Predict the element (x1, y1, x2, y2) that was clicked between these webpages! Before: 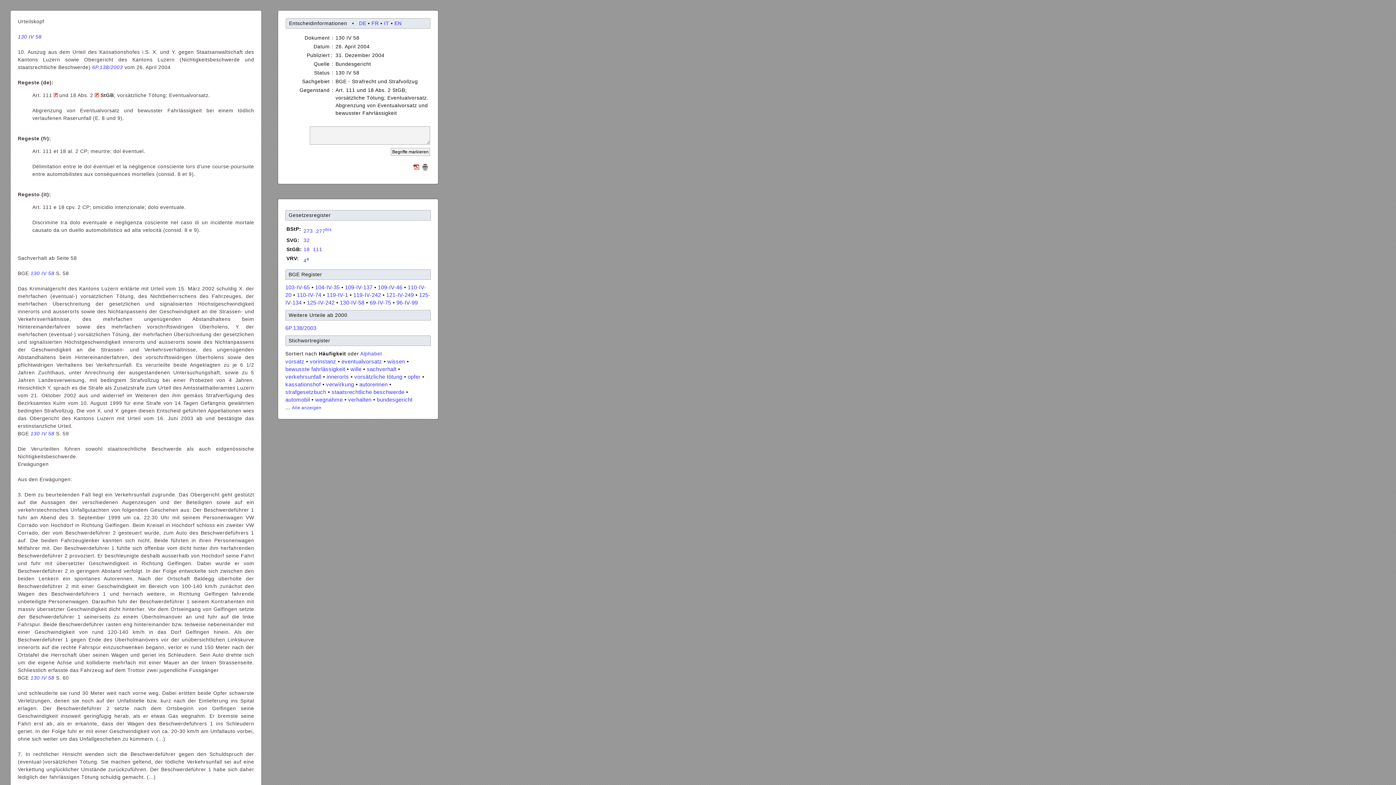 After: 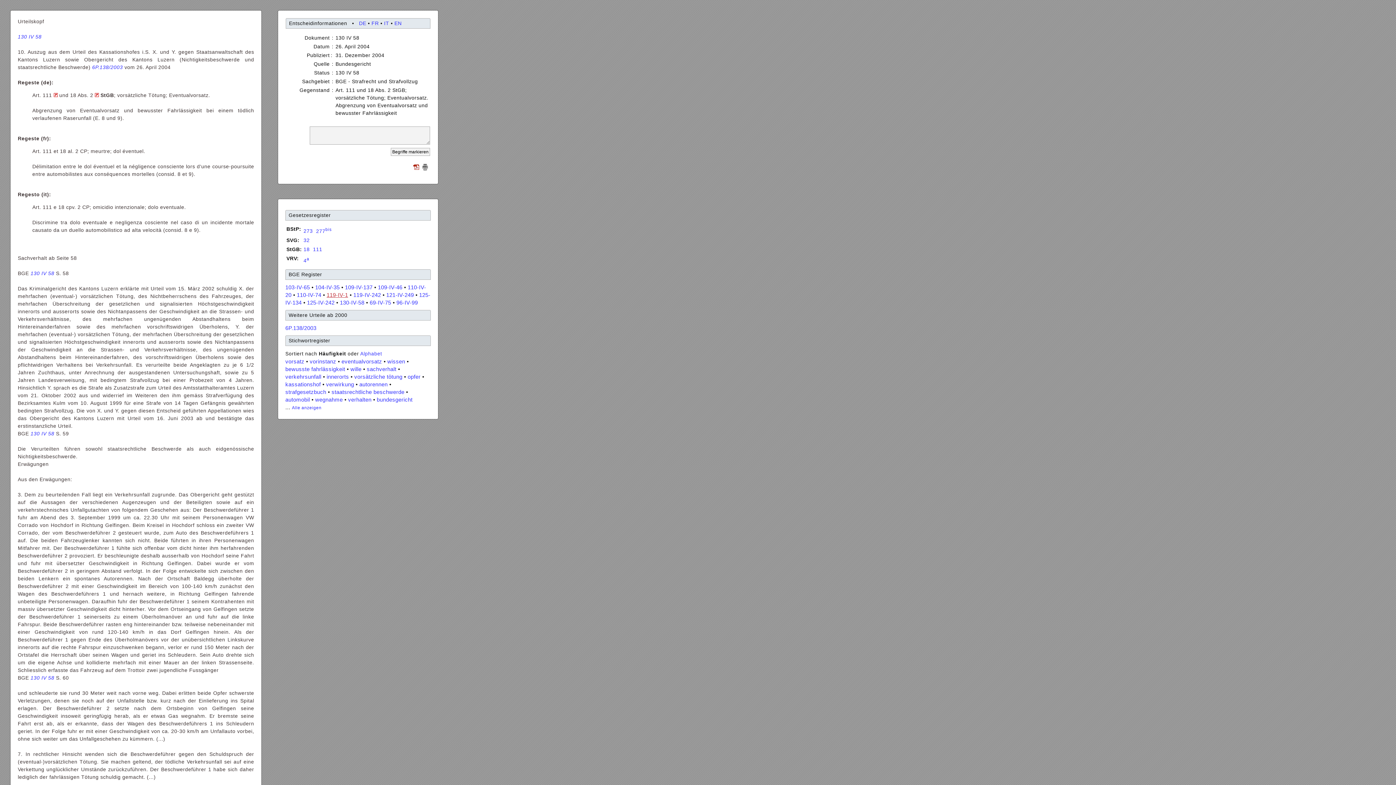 Action: bbox: (326, 292, 348, 298) label: 119-IV-1